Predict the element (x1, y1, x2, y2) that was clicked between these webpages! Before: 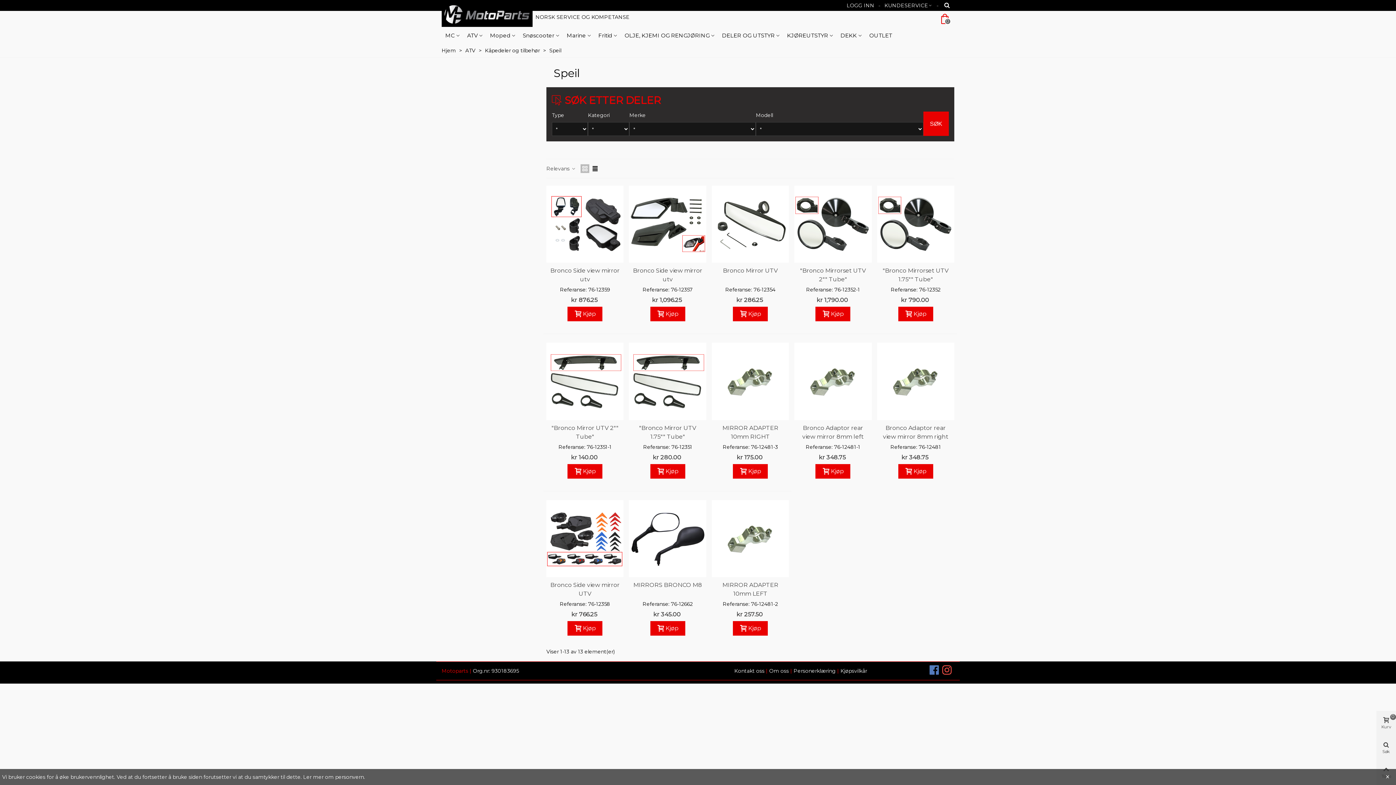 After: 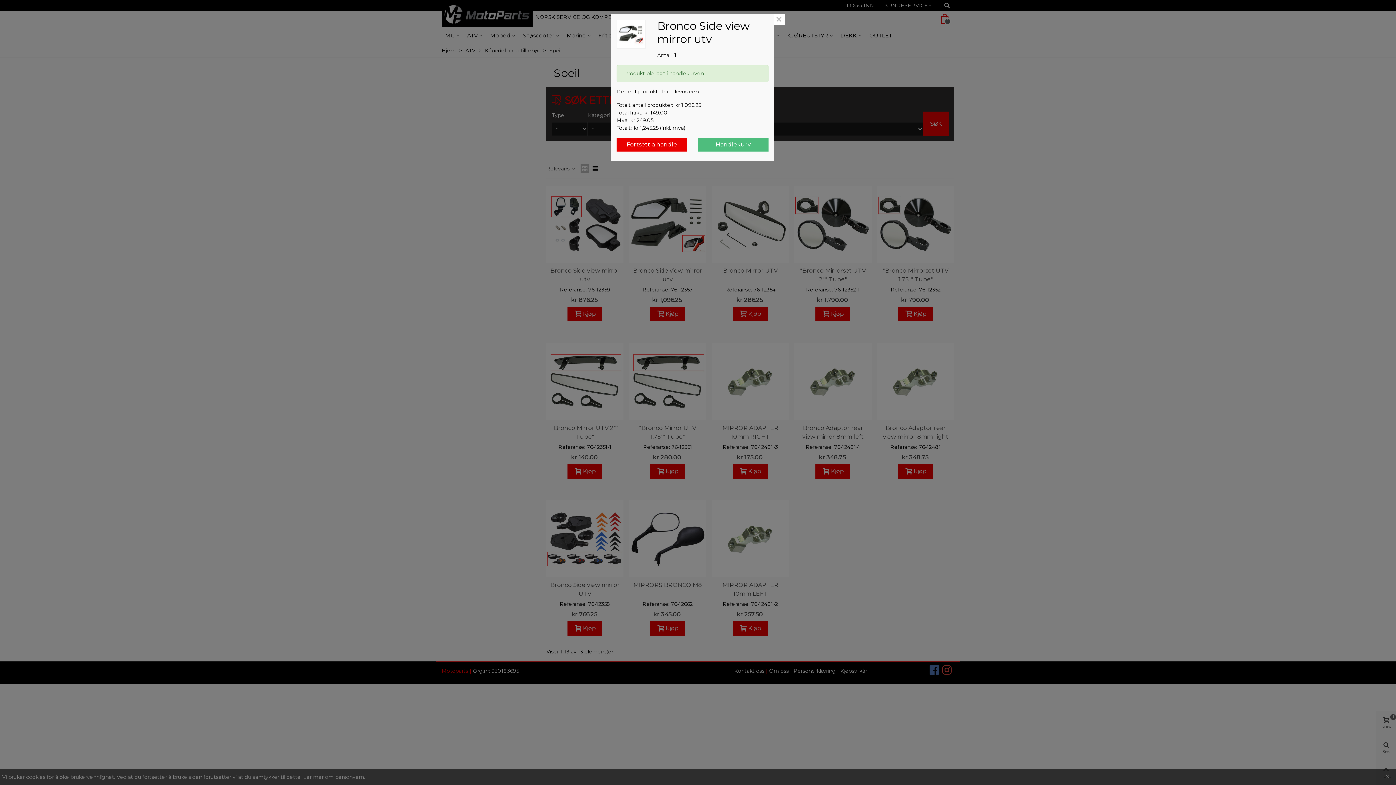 Action: bbox: (650, 307, 685, 321) label: Kjøp